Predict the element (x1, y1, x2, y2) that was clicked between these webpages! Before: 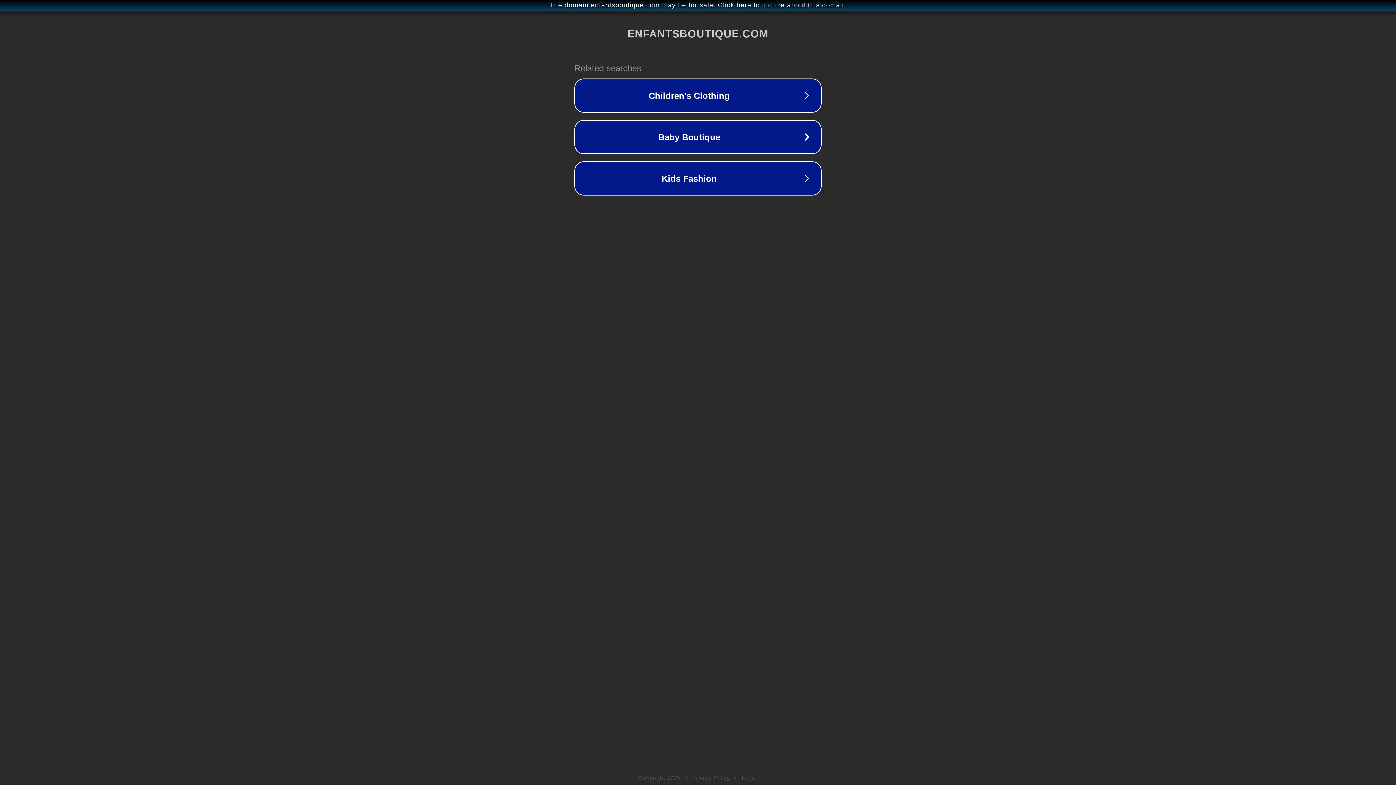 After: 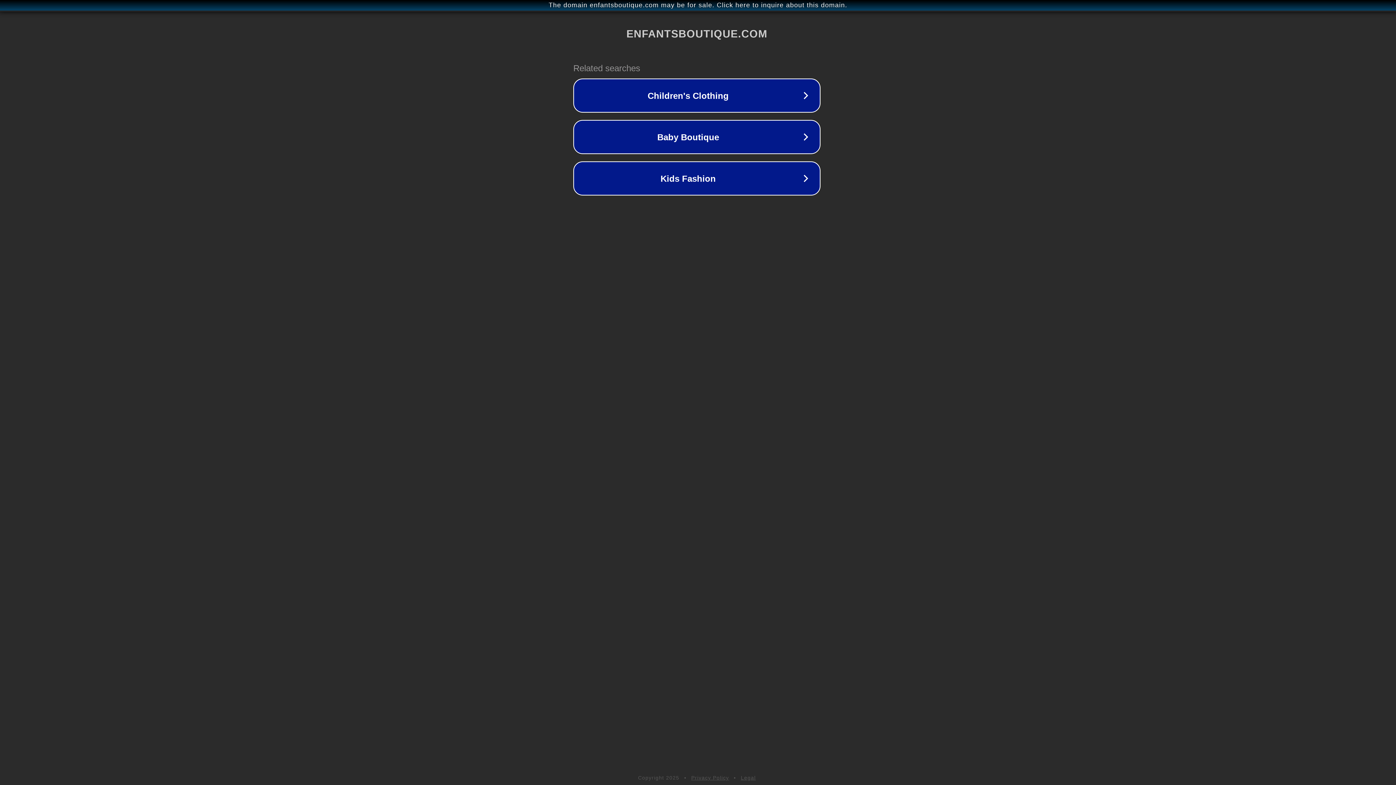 Action: bbox: (1, 1, 1397, 9) label: The domain enfantsboutique.com may be for sale. Click here to inquire about this domain.